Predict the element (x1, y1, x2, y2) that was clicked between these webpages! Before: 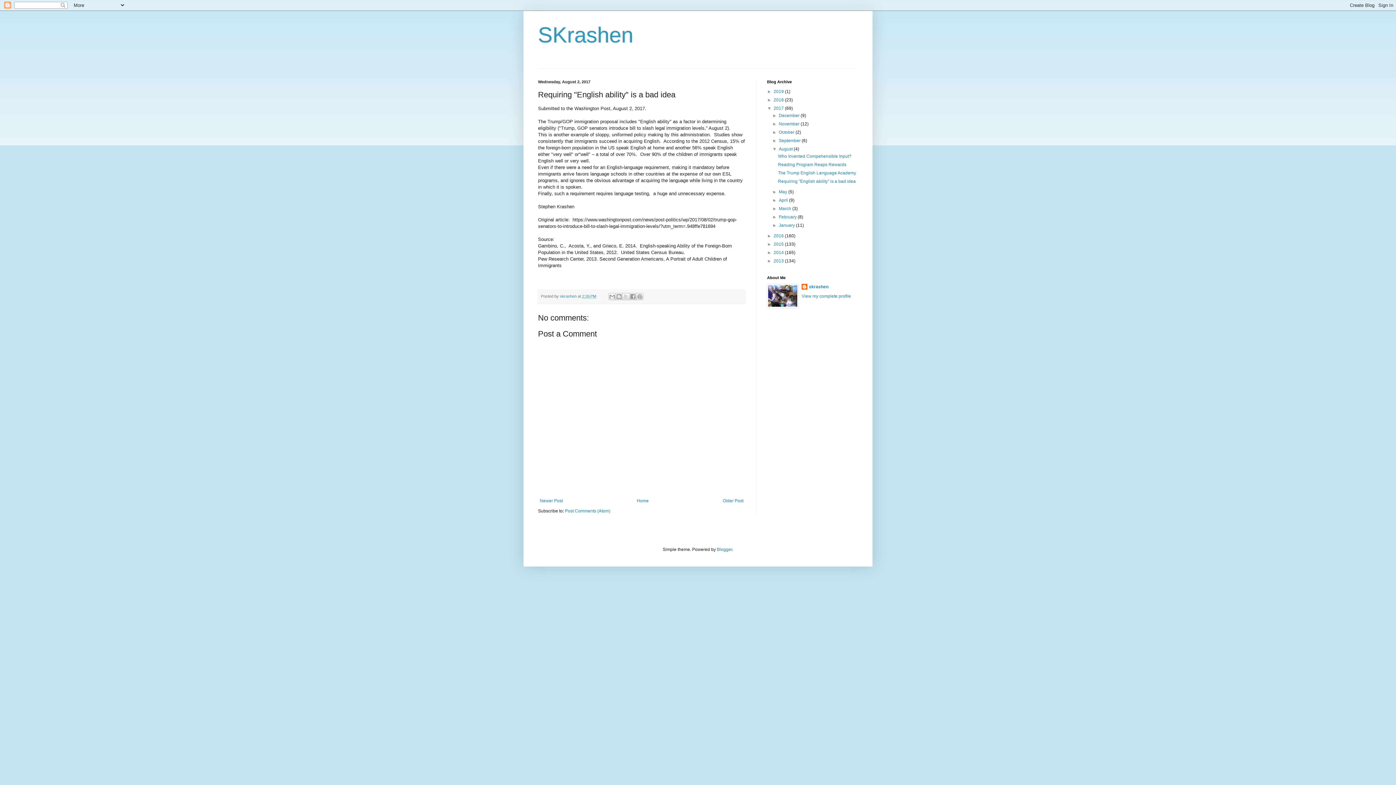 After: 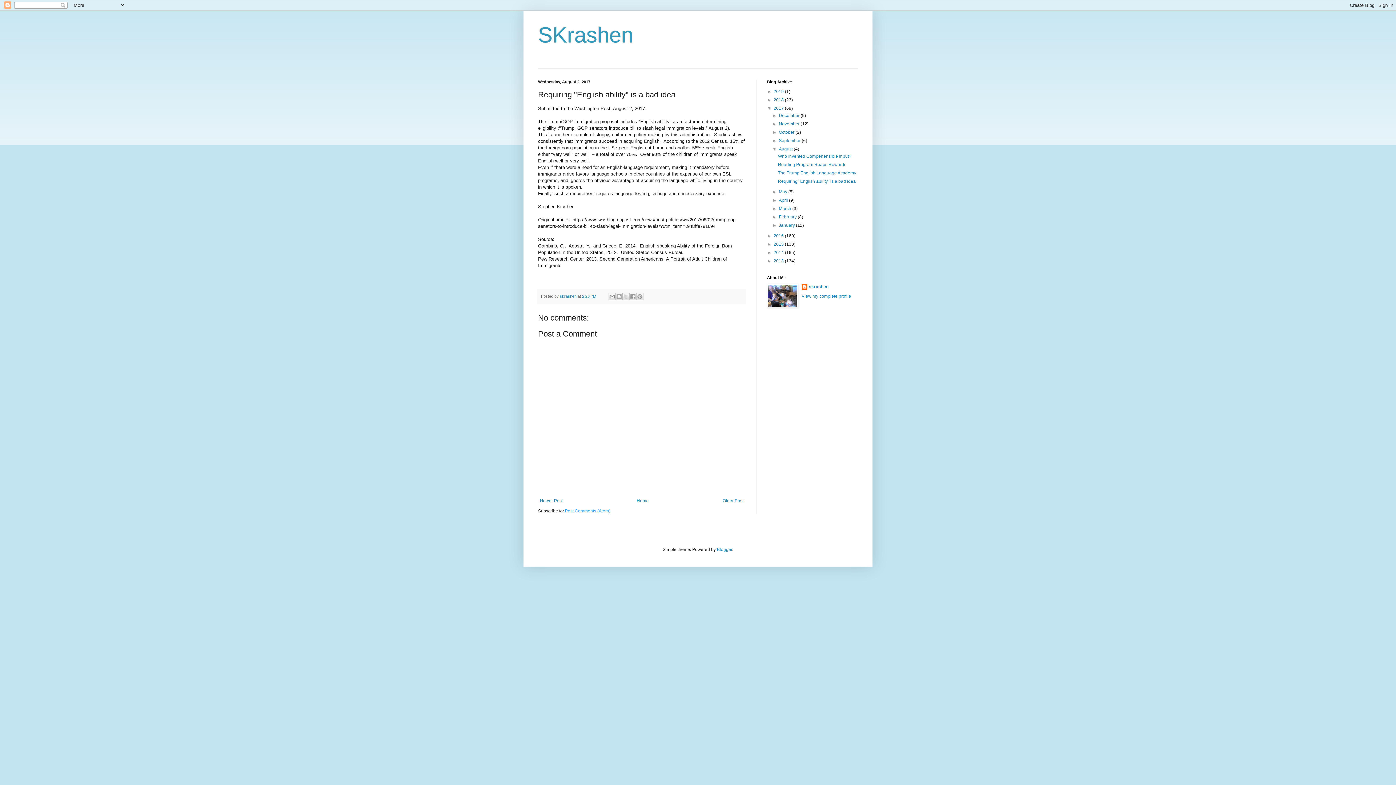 Action: label: Post Comments (Atom) bbox: (565, 508, 610, 513)